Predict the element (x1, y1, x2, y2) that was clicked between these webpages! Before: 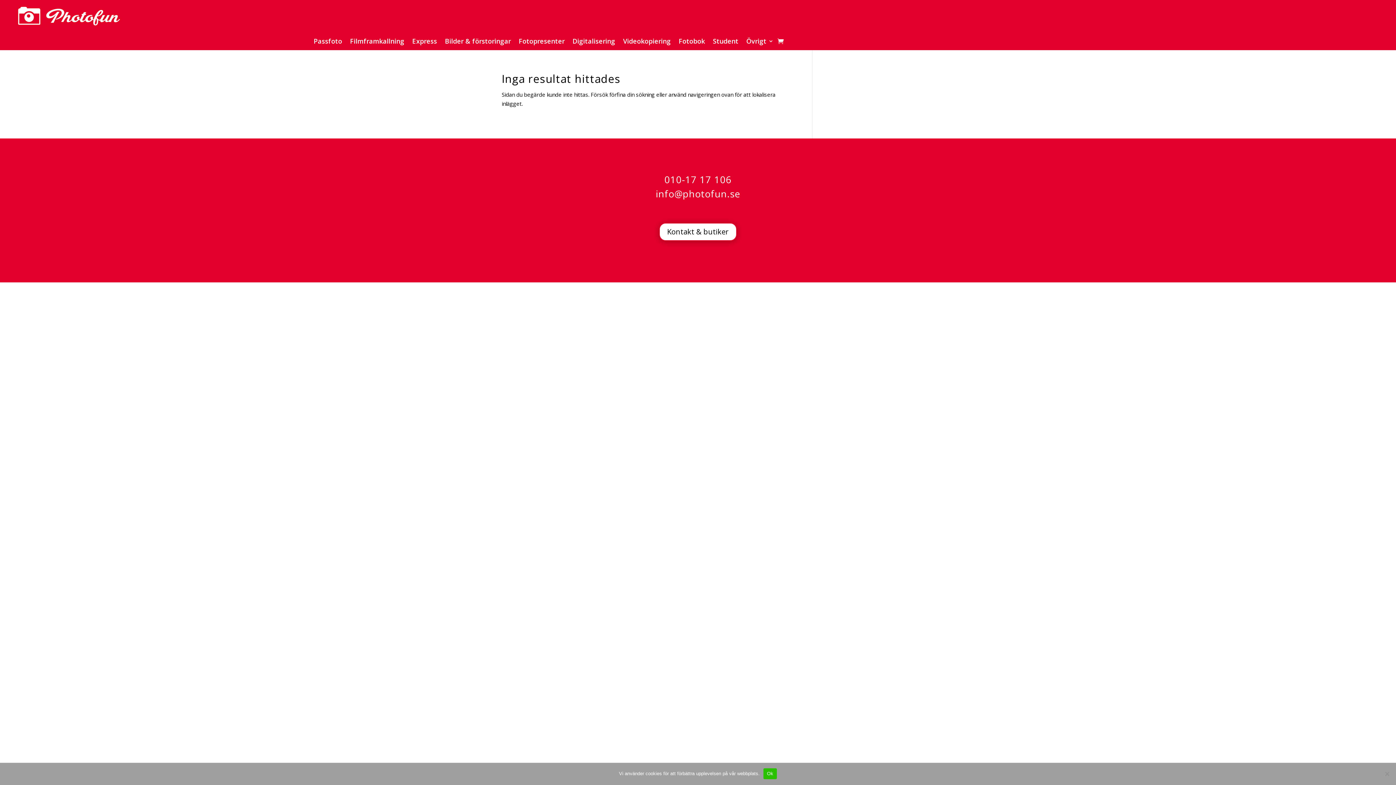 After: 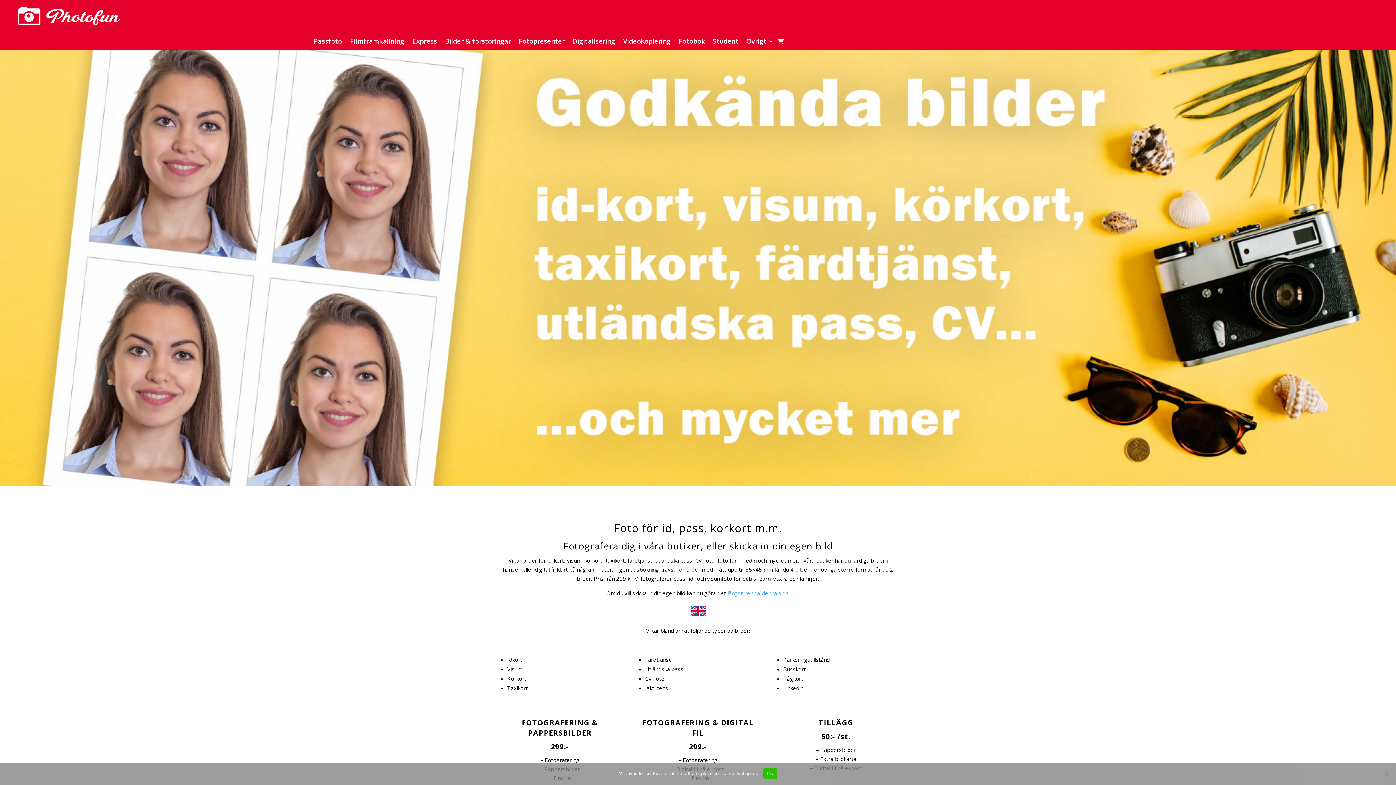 Action: label: Passfoto bbox: (313, 38, 342, 46)